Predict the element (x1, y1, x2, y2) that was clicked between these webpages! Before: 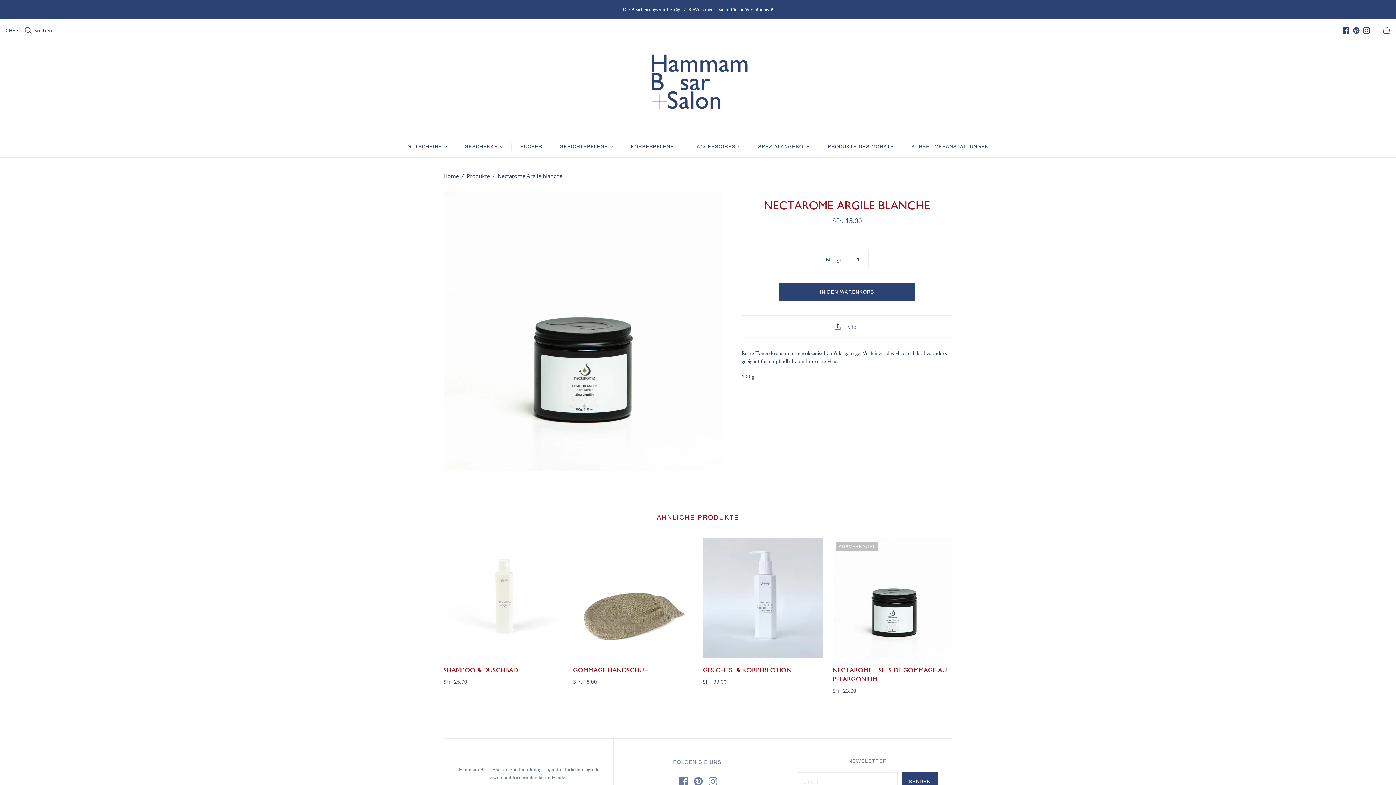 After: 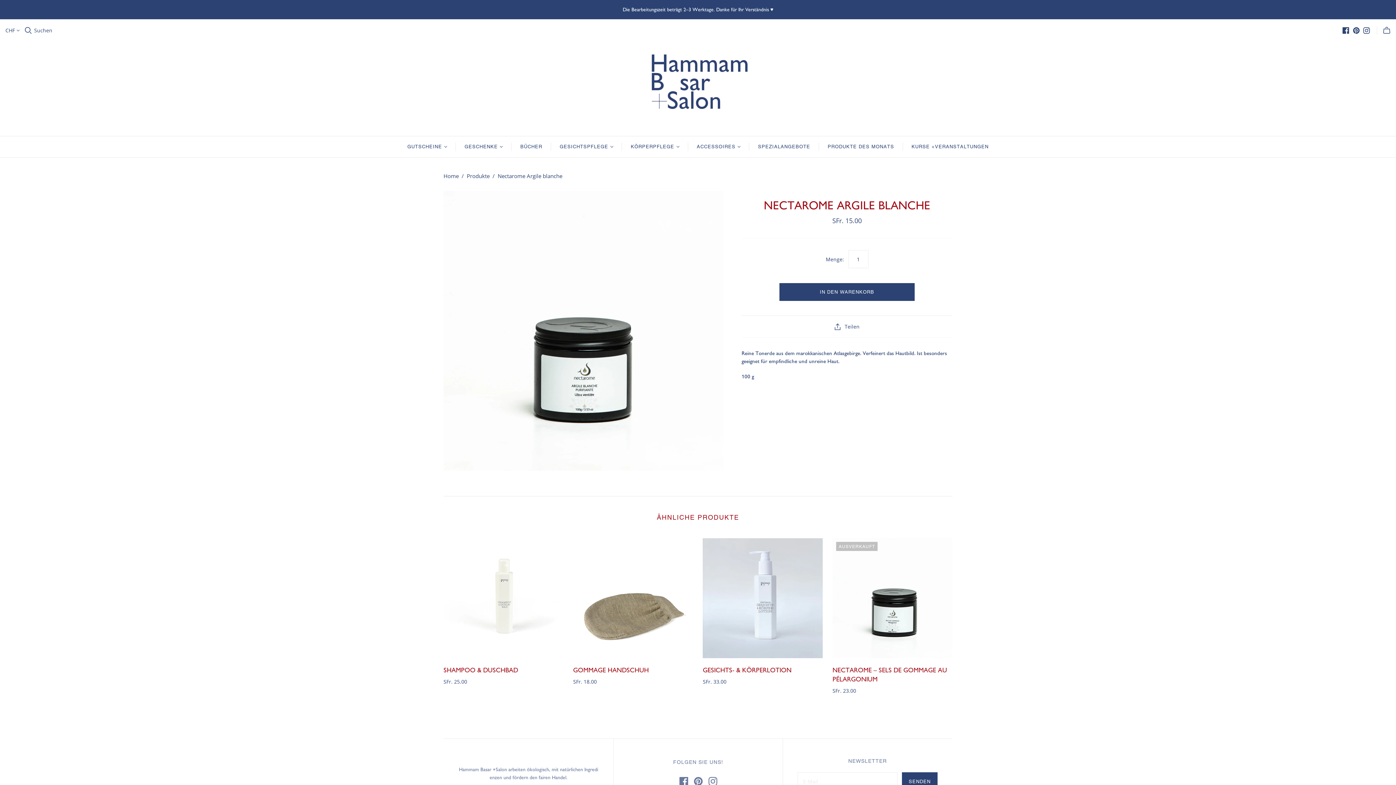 Action: bbox: (1363, 27, 1370, 33)